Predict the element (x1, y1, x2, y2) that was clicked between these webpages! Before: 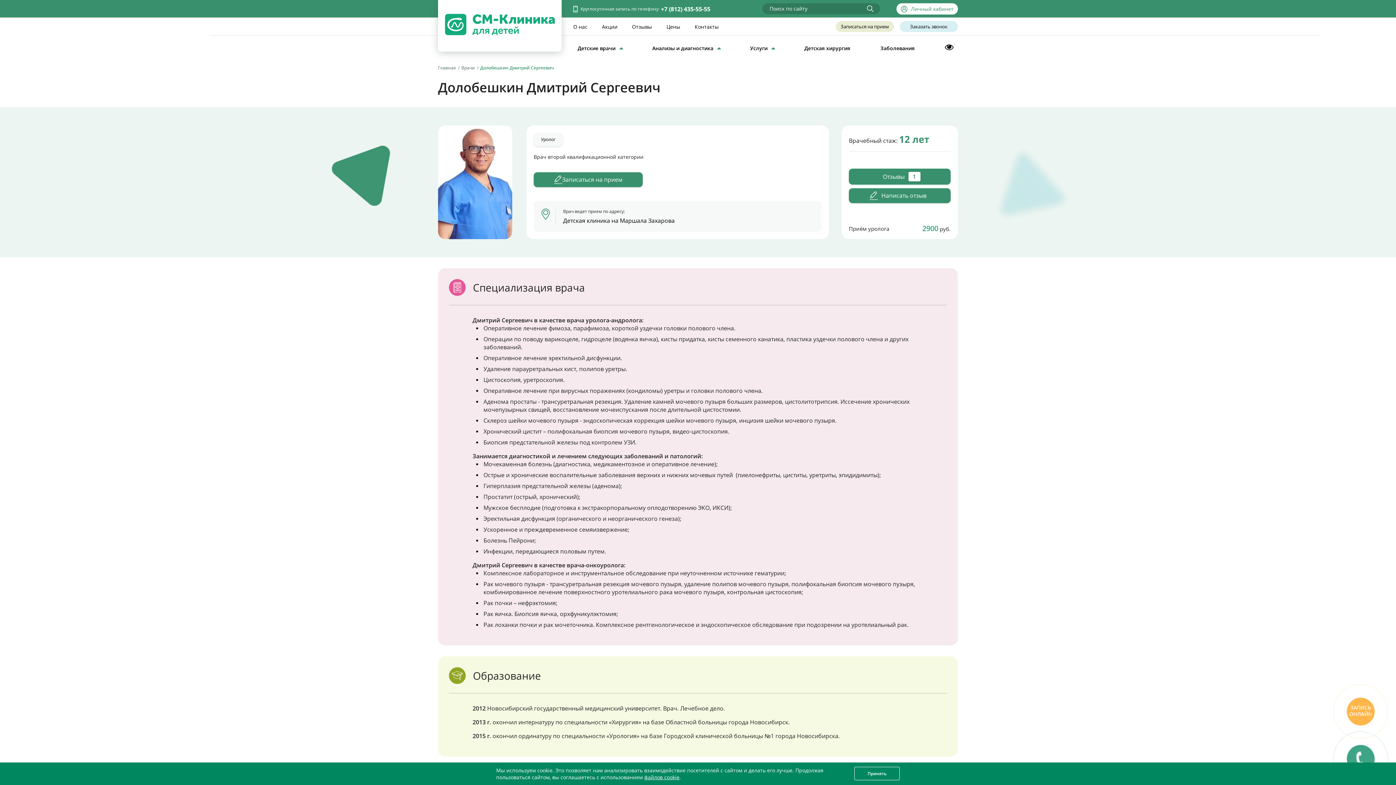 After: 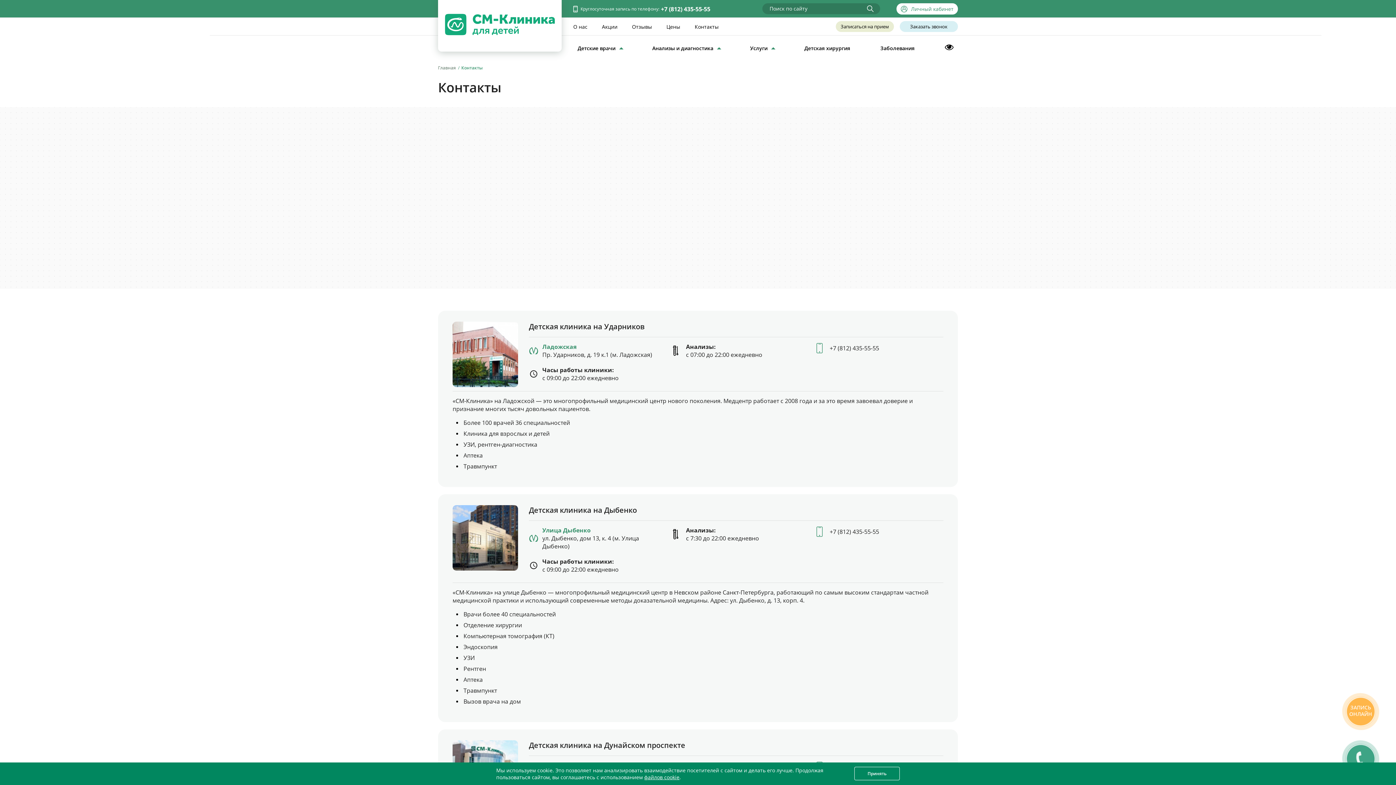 Action: bbox: (694, 23, 718, 30) label: Контакты